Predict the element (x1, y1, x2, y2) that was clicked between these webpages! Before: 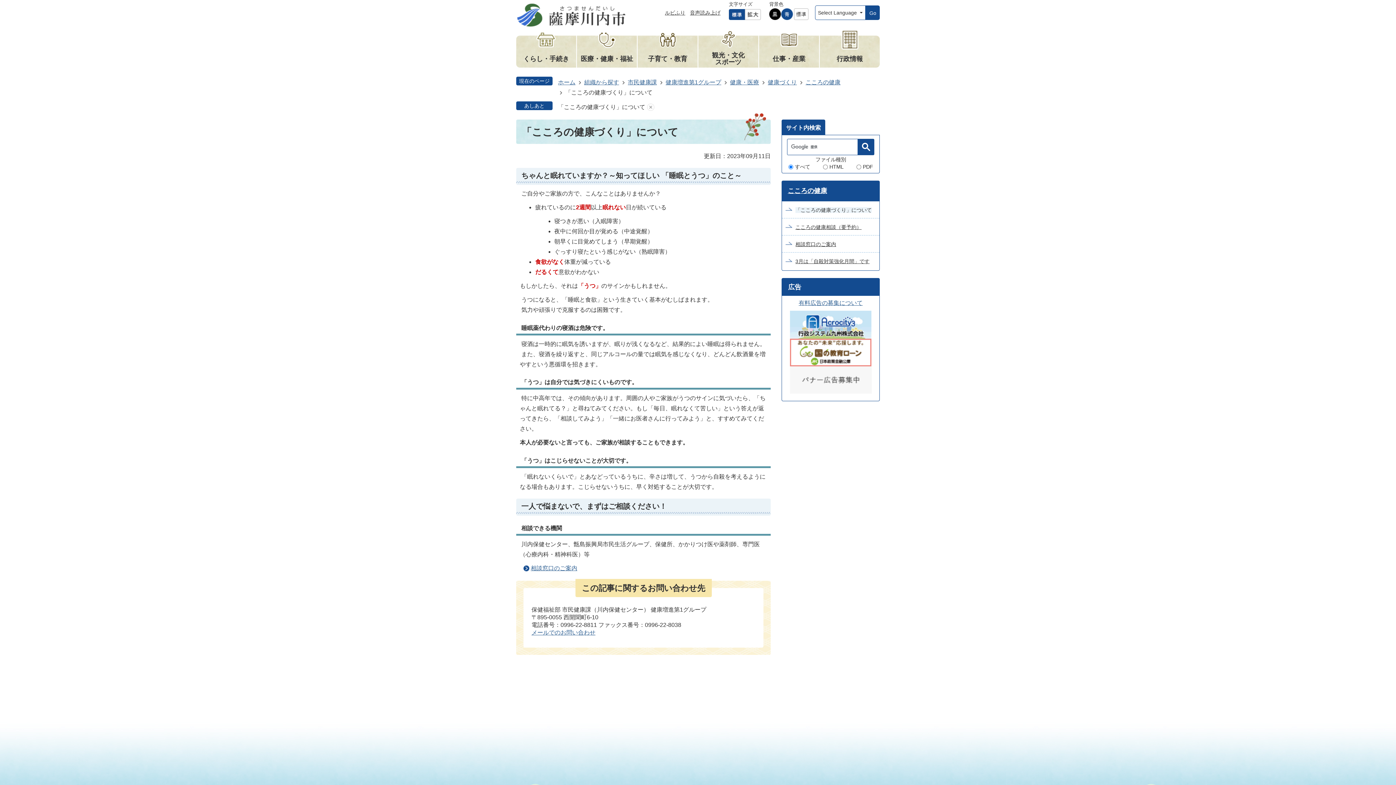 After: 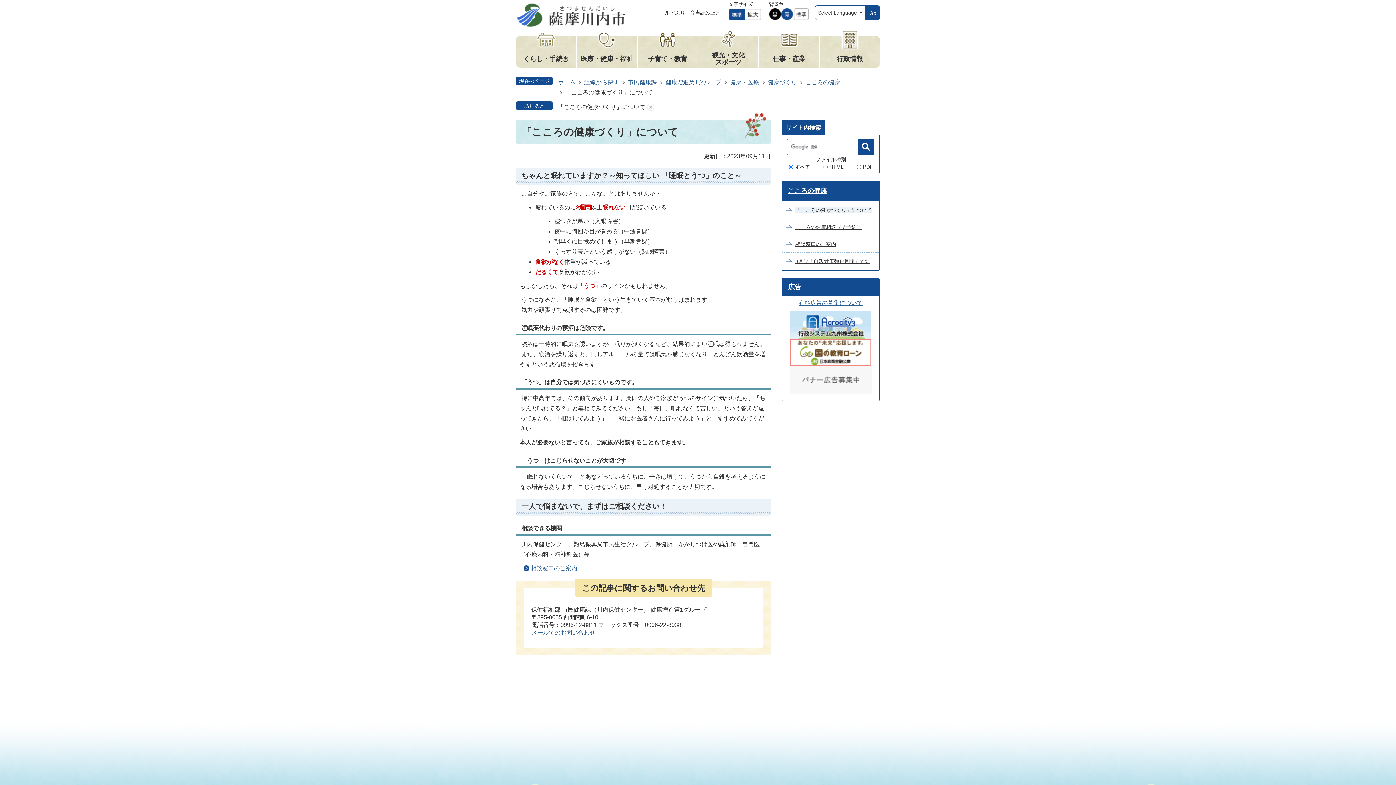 Action: bbox: (790, 312, 871, 319)